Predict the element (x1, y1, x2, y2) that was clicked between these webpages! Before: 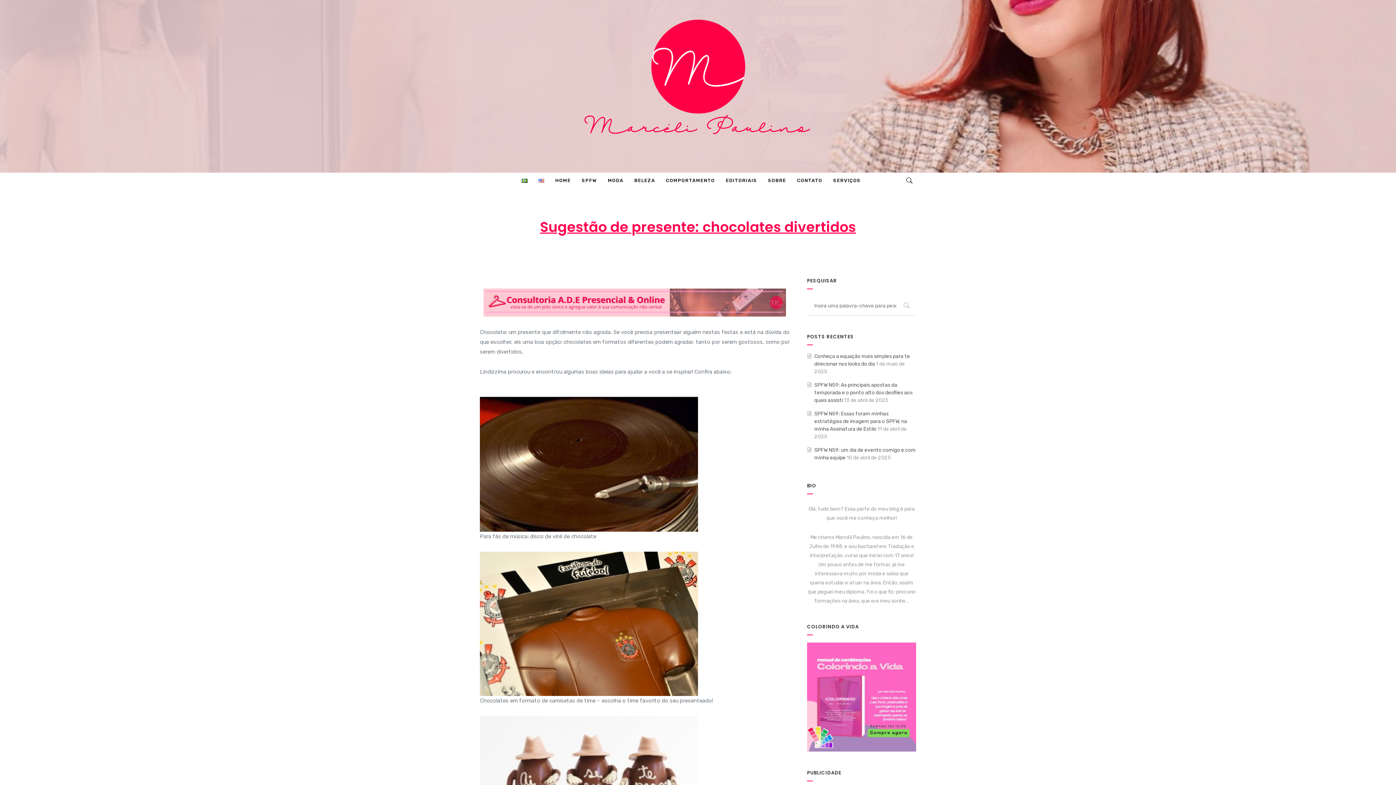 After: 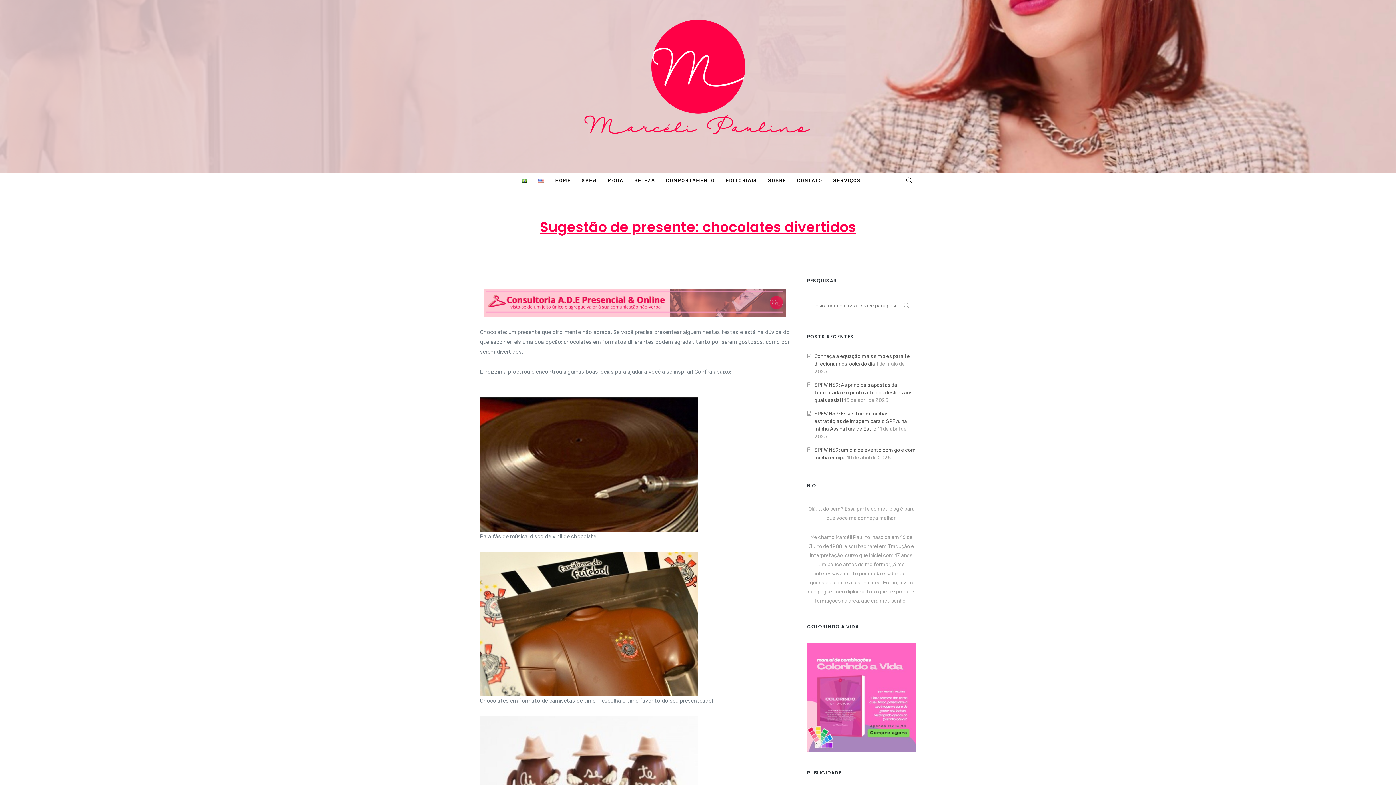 Action: bbox: (807, 694, 916, 700)